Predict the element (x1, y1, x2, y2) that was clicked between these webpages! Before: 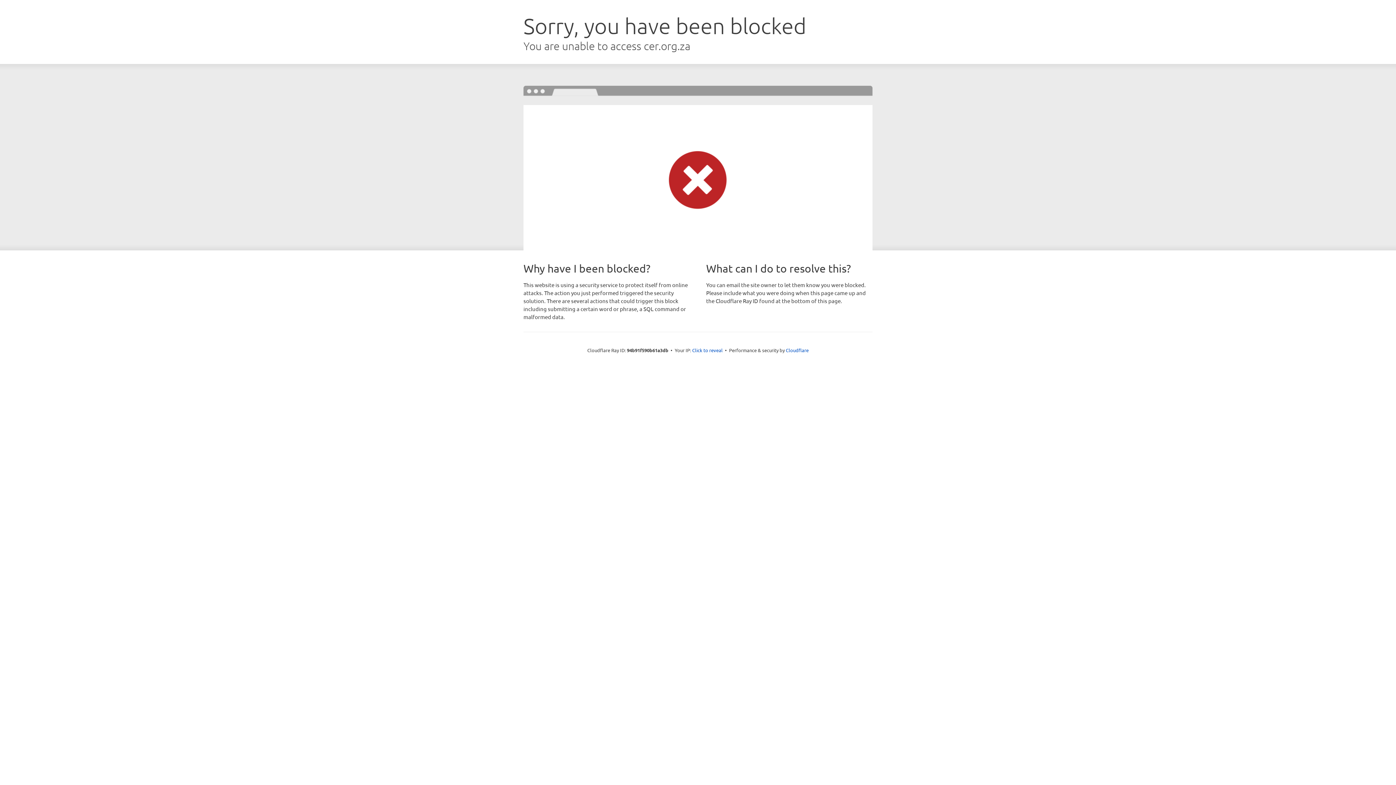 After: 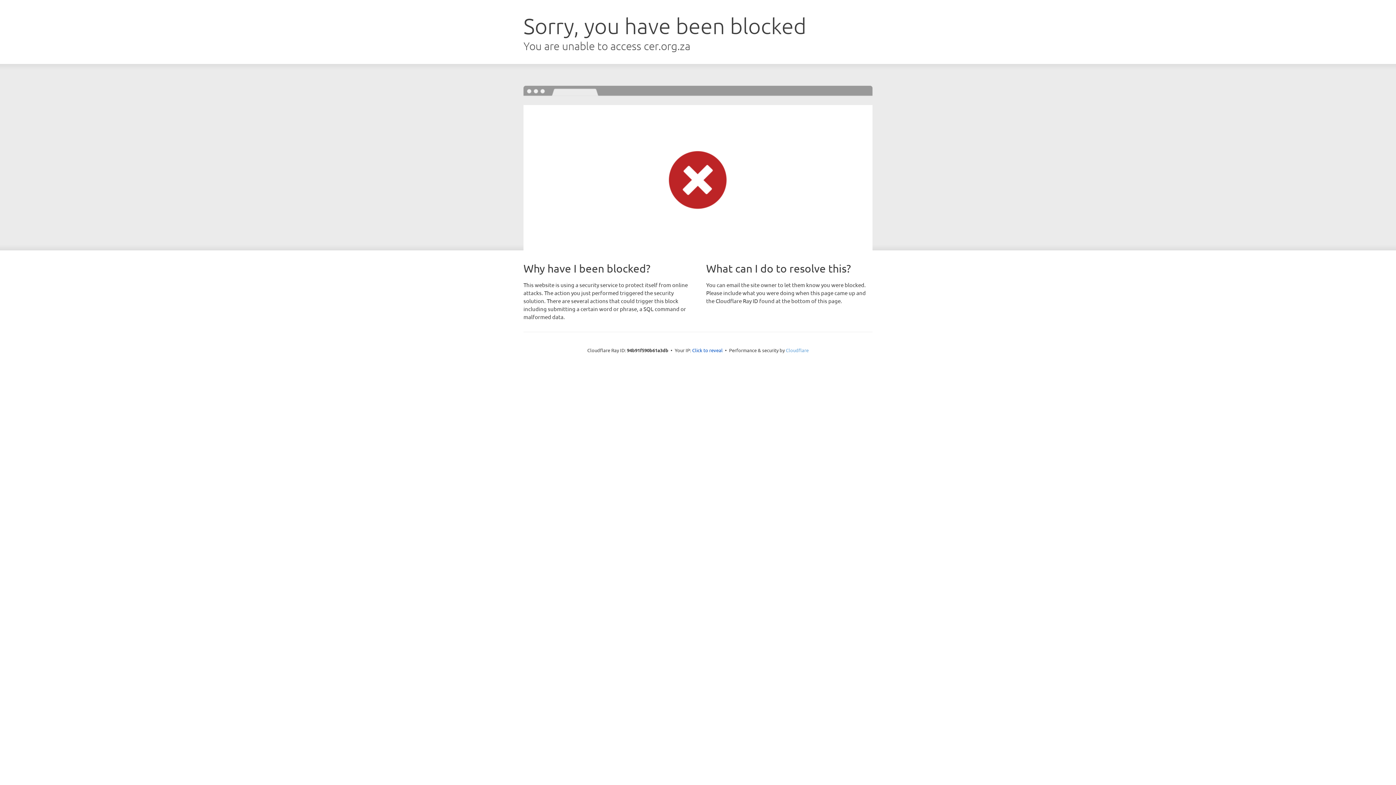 Action: label: Cloudflare bbox: (786, 347, 808, 353)